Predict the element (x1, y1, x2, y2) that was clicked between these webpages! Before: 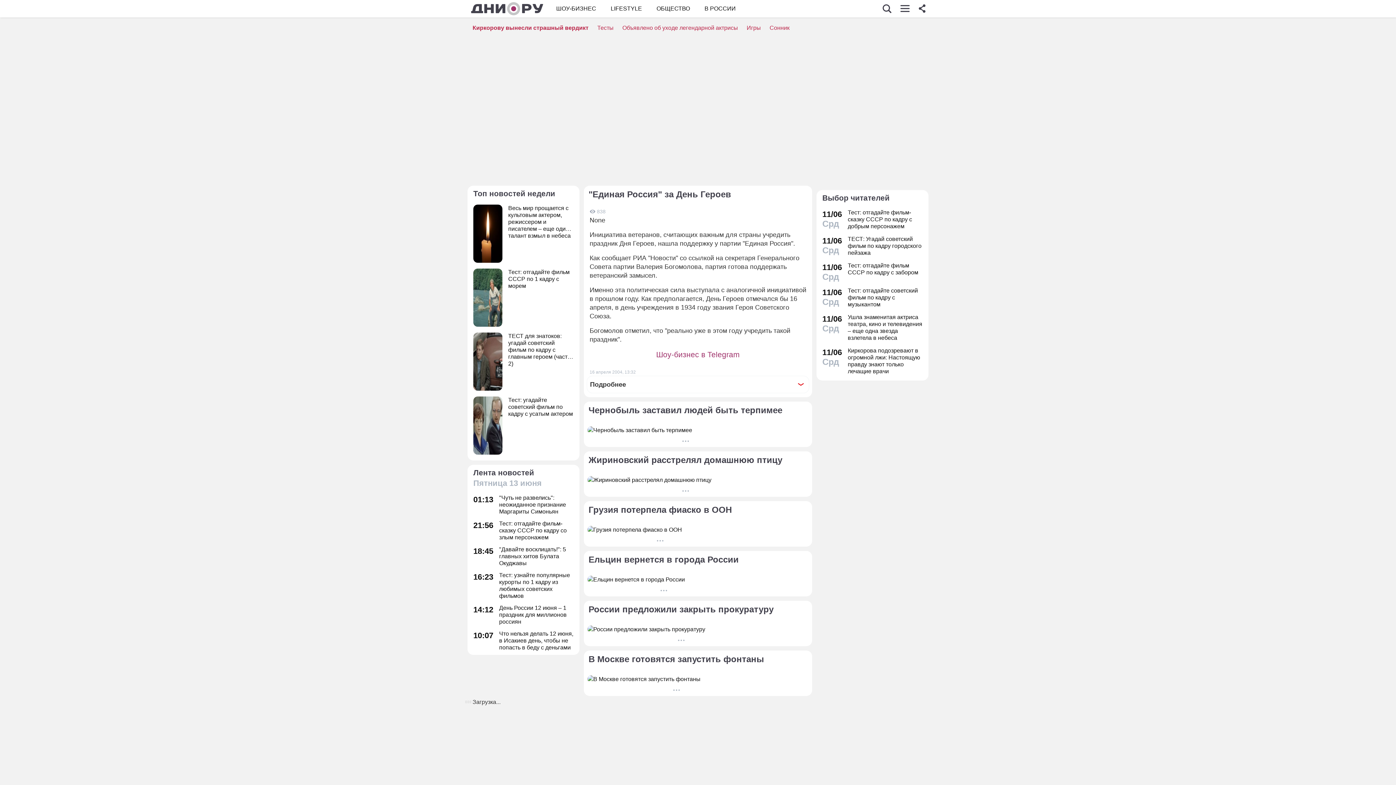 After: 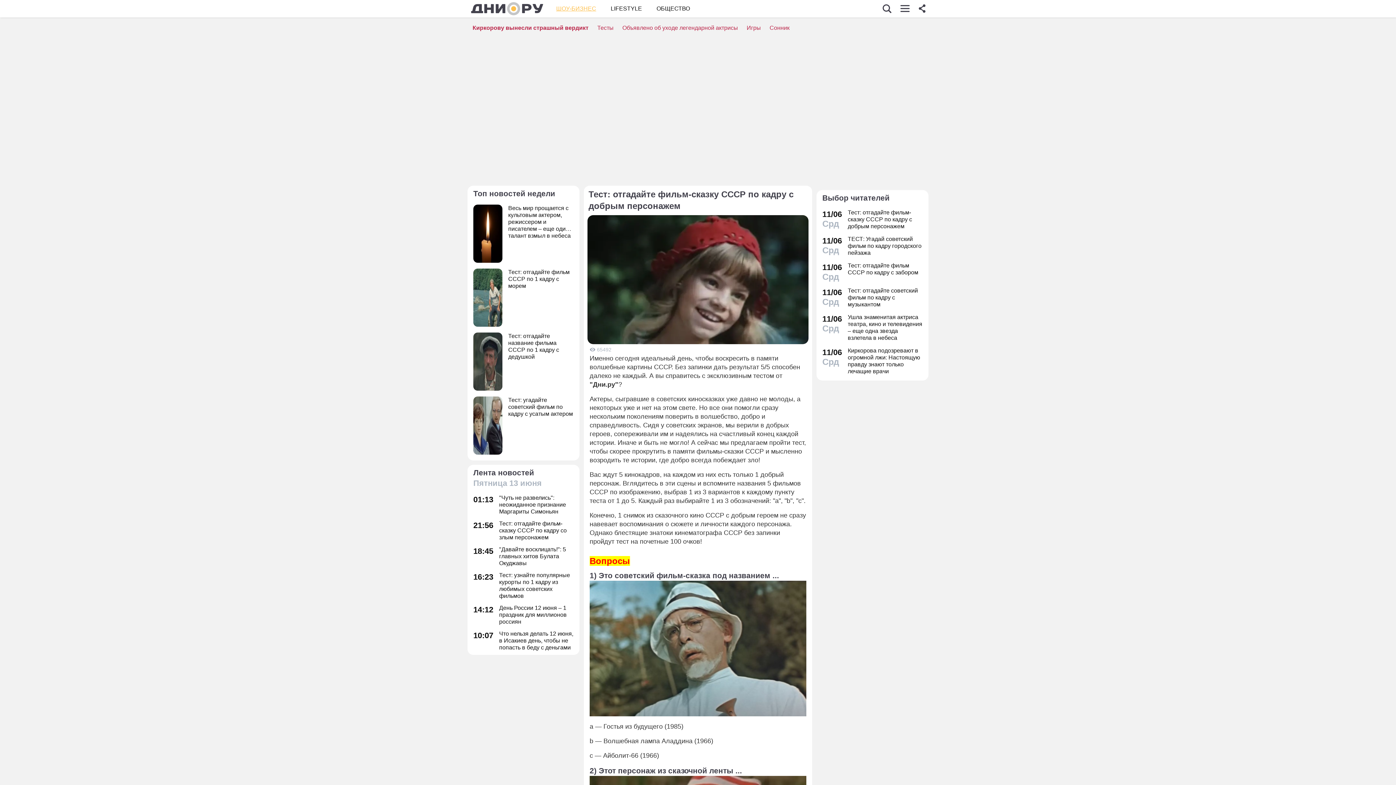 Action: bbox: (822, 209, 922, 229) label: 11/06
Срд
Тест: отгадайте фильм-сказку СССР по кадру с добрым персонажем